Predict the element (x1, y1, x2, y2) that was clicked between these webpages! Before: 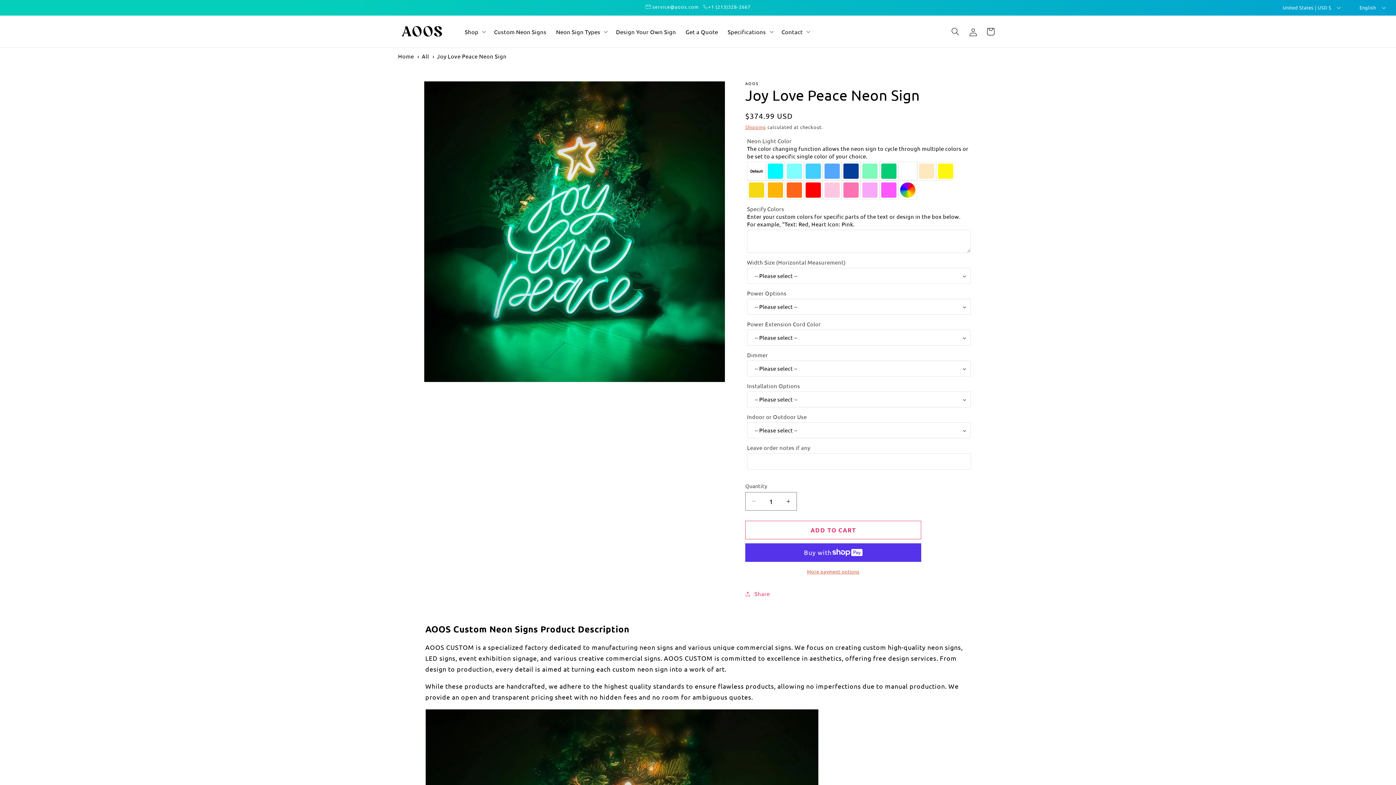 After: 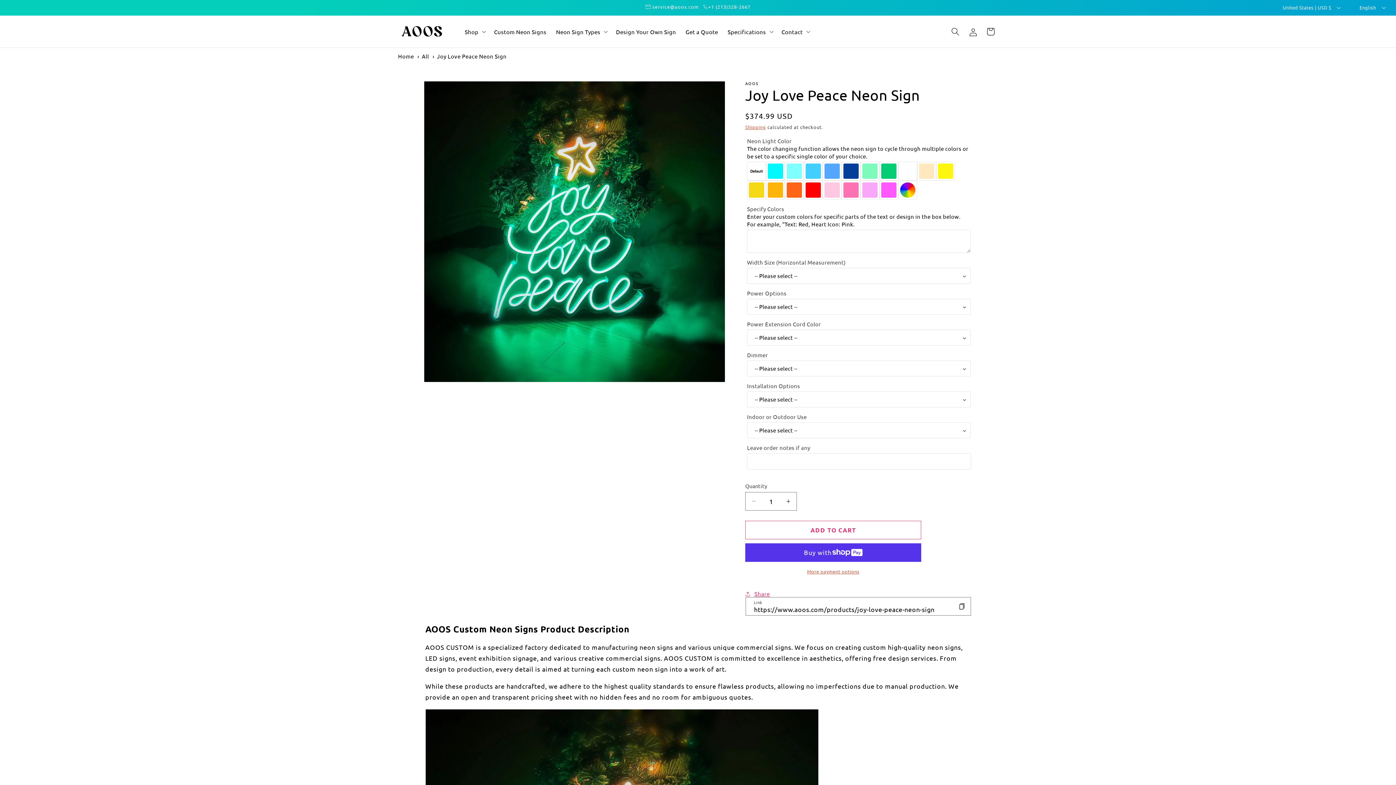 Action: bbox: (745, 585, 770, 602) label: Share